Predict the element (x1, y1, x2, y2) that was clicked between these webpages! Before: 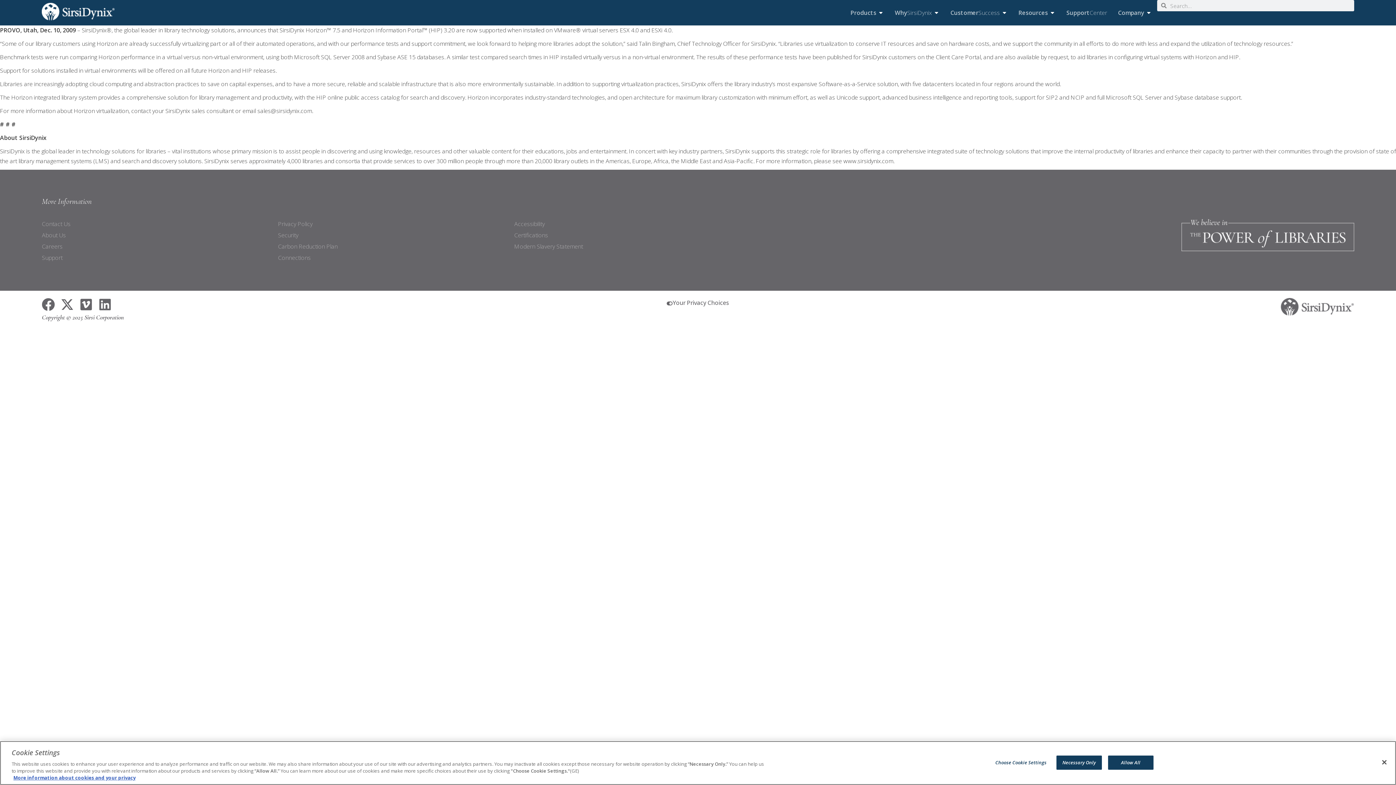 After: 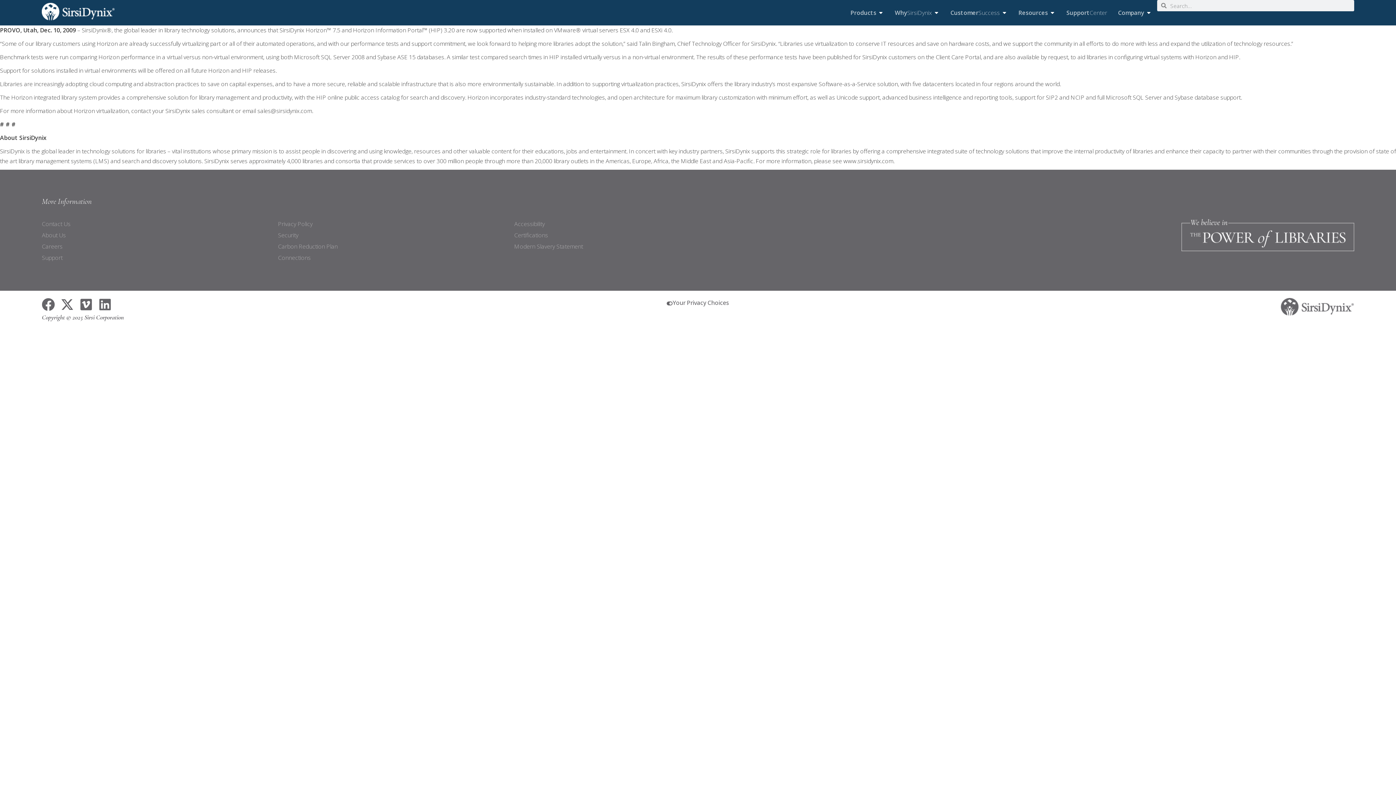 Action: label: Necessary Only bbox: (1056, 755, 1102, 770)